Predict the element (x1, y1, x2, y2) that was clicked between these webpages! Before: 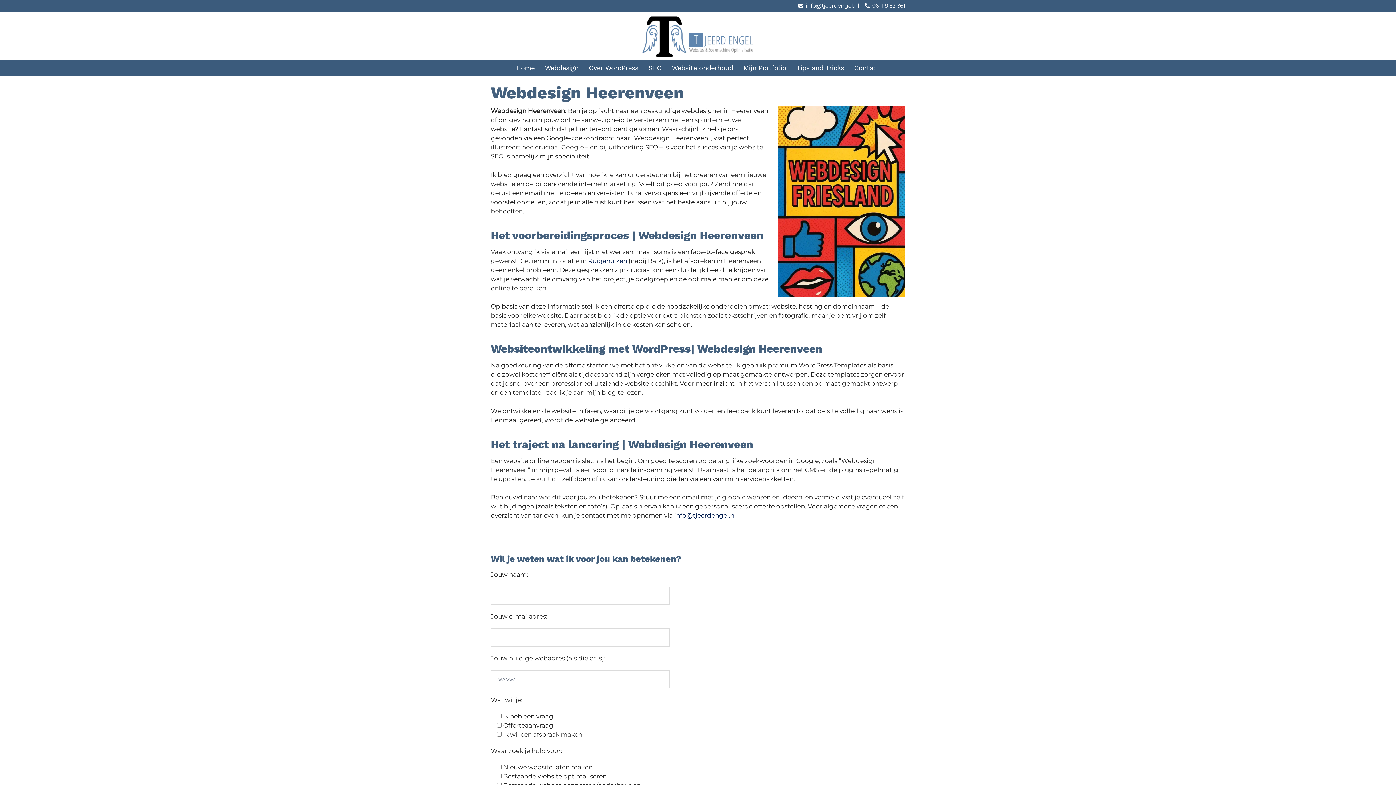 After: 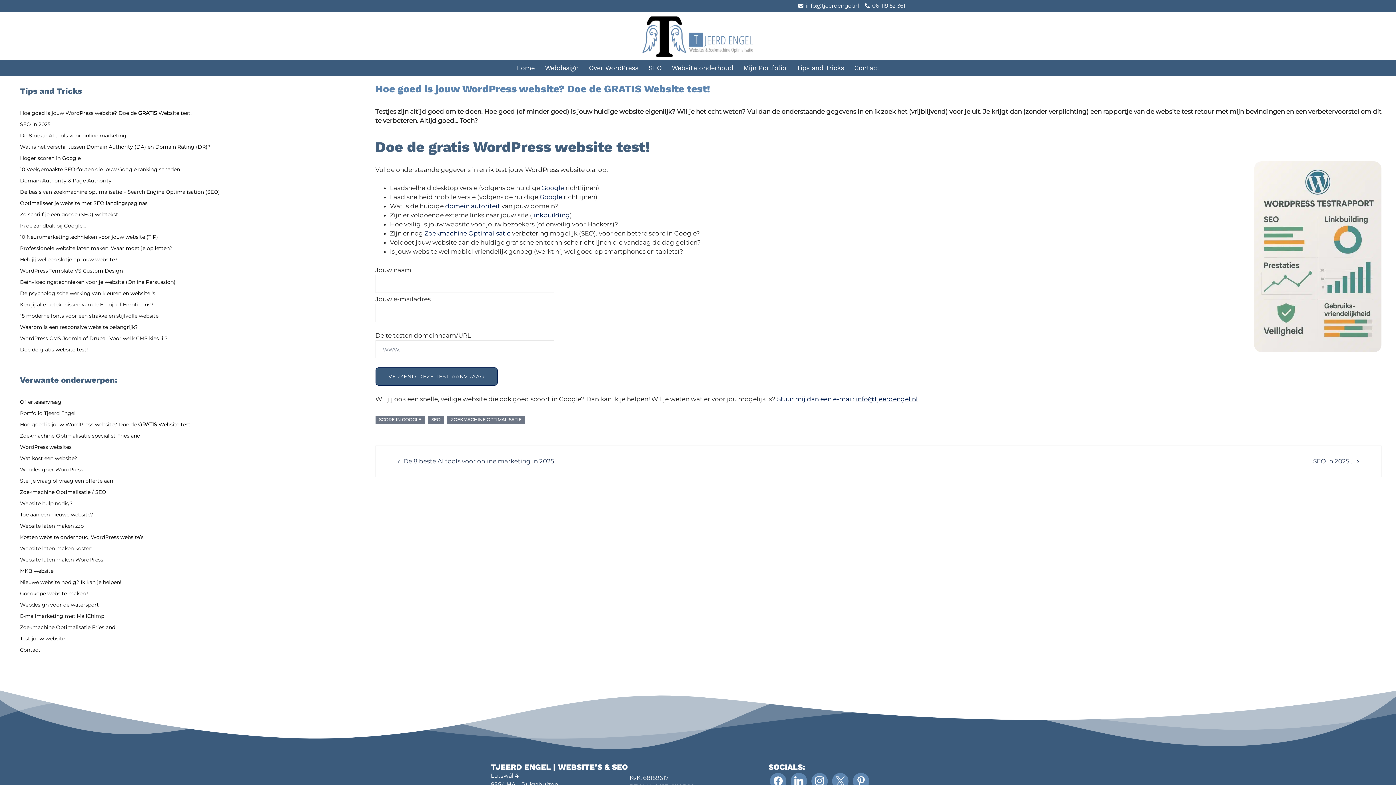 Action: label: Tips and Tricks bbox: (796, 62, 844, 72)